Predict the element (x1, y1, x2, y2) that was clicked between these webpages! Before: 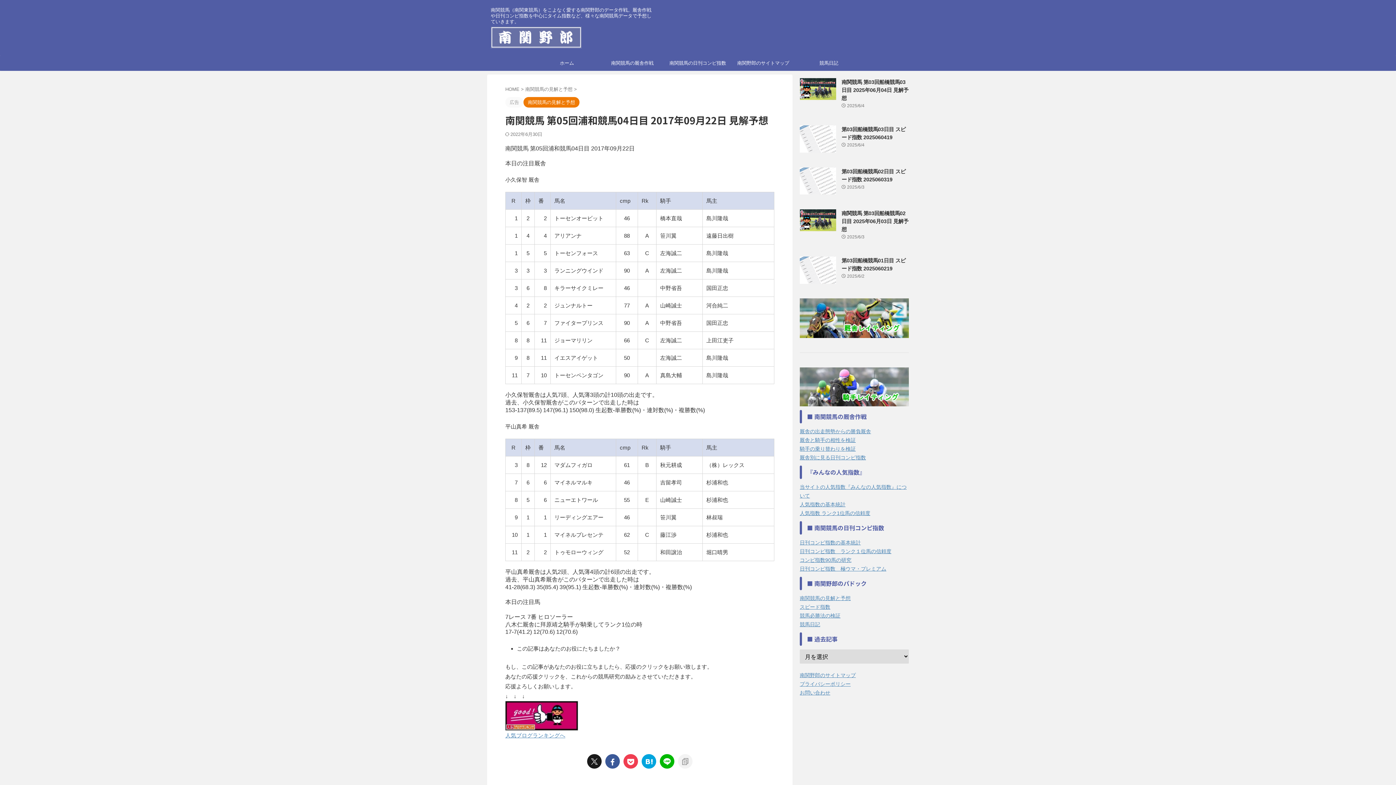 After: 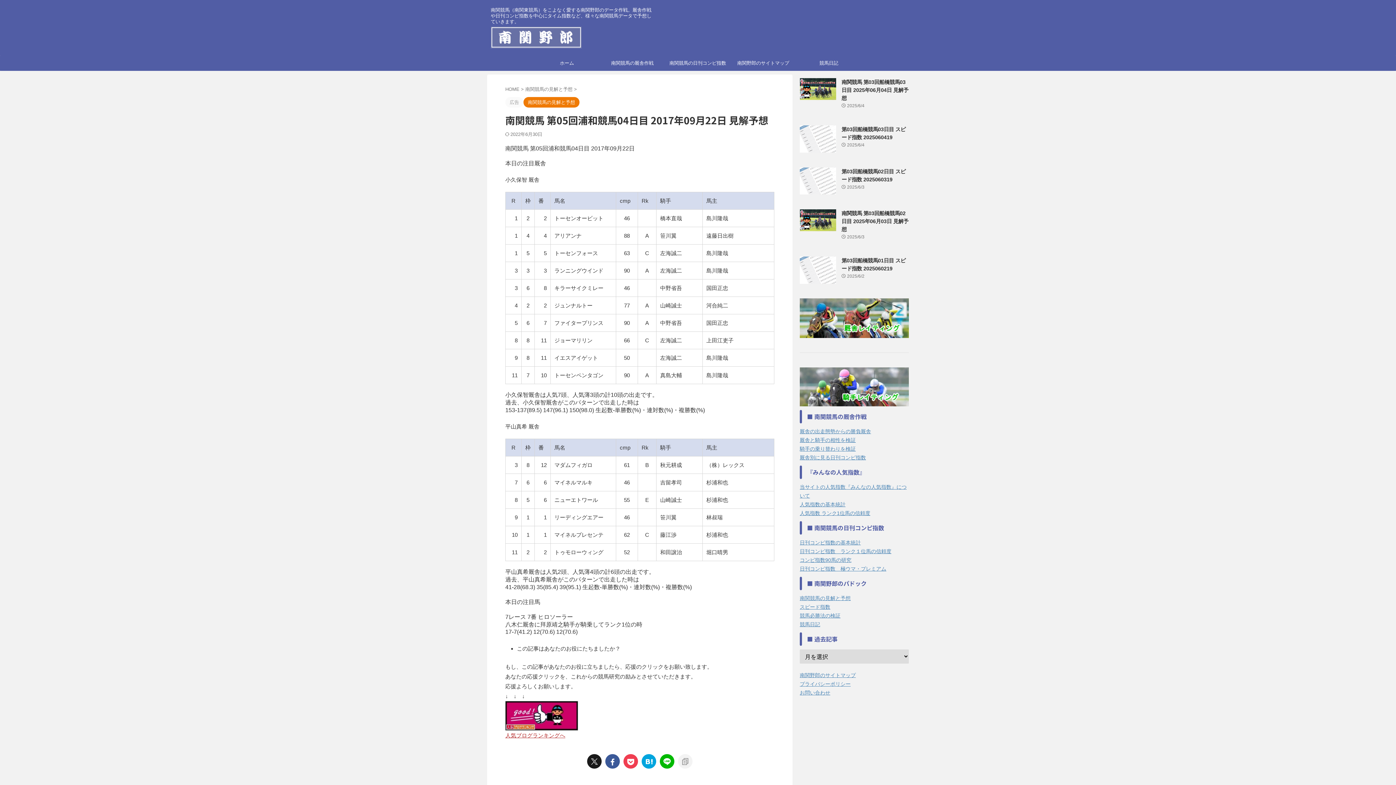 Action: bbox: (505, 732, 565, 738) label: 人気ブログランキングへ